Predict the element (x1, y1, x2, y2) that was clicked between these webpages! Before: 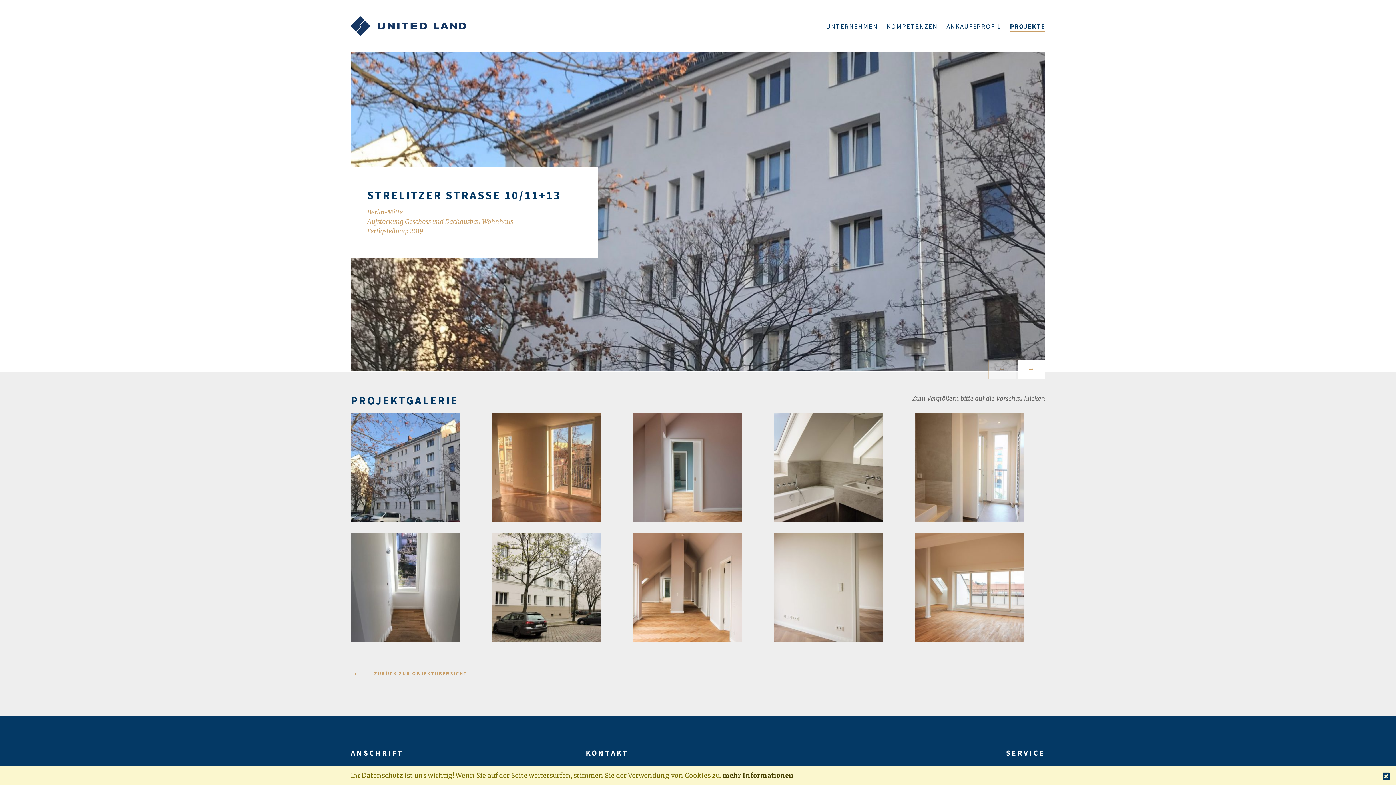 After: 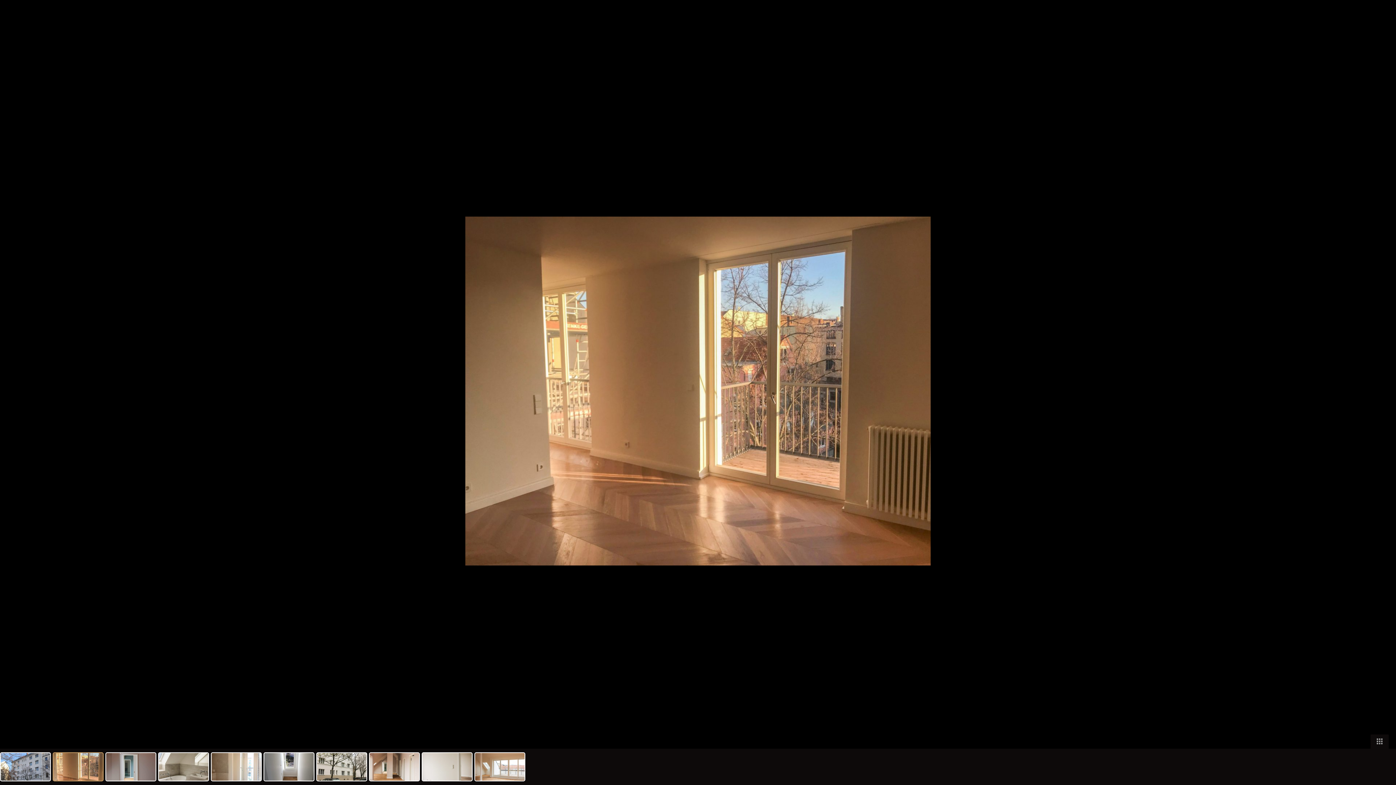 Action: bbox: (492, 413, 622, 522)